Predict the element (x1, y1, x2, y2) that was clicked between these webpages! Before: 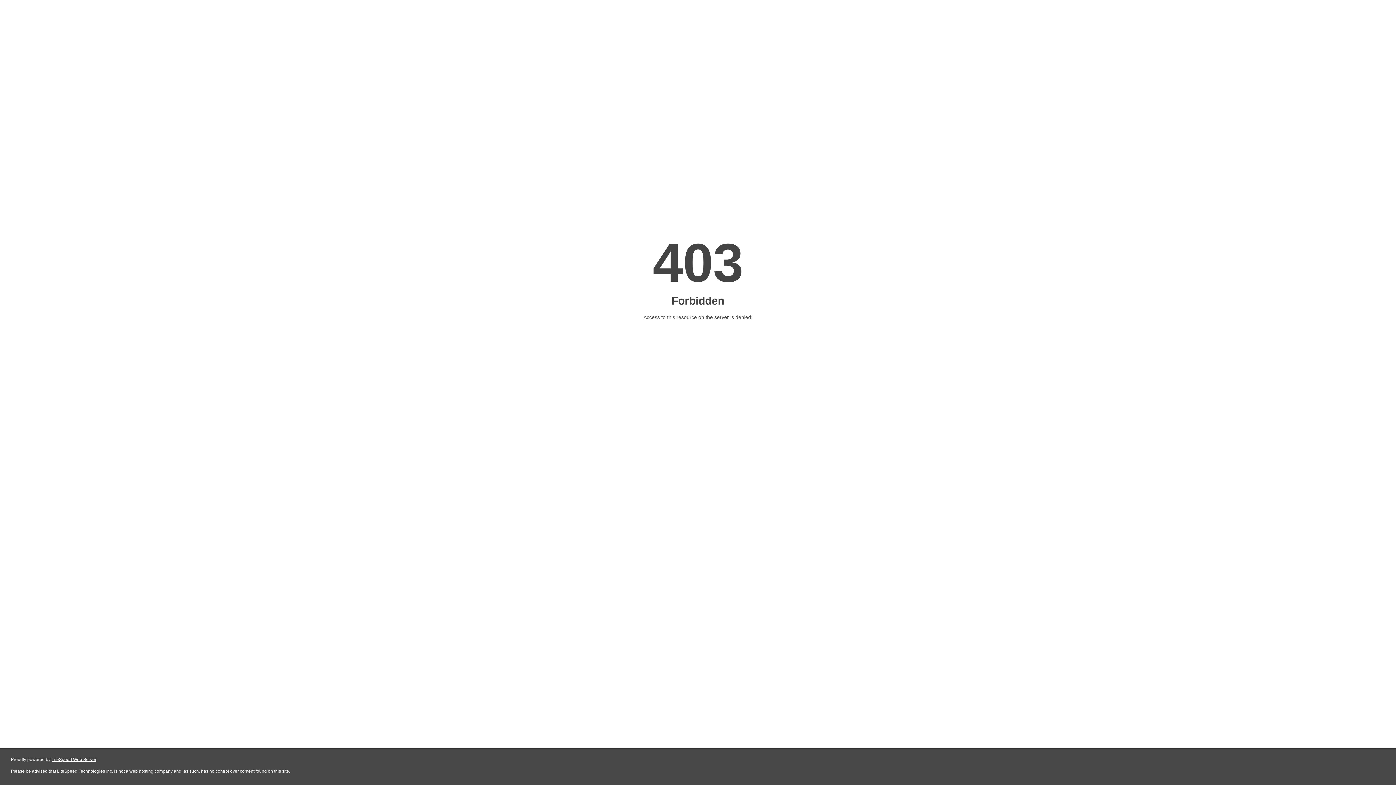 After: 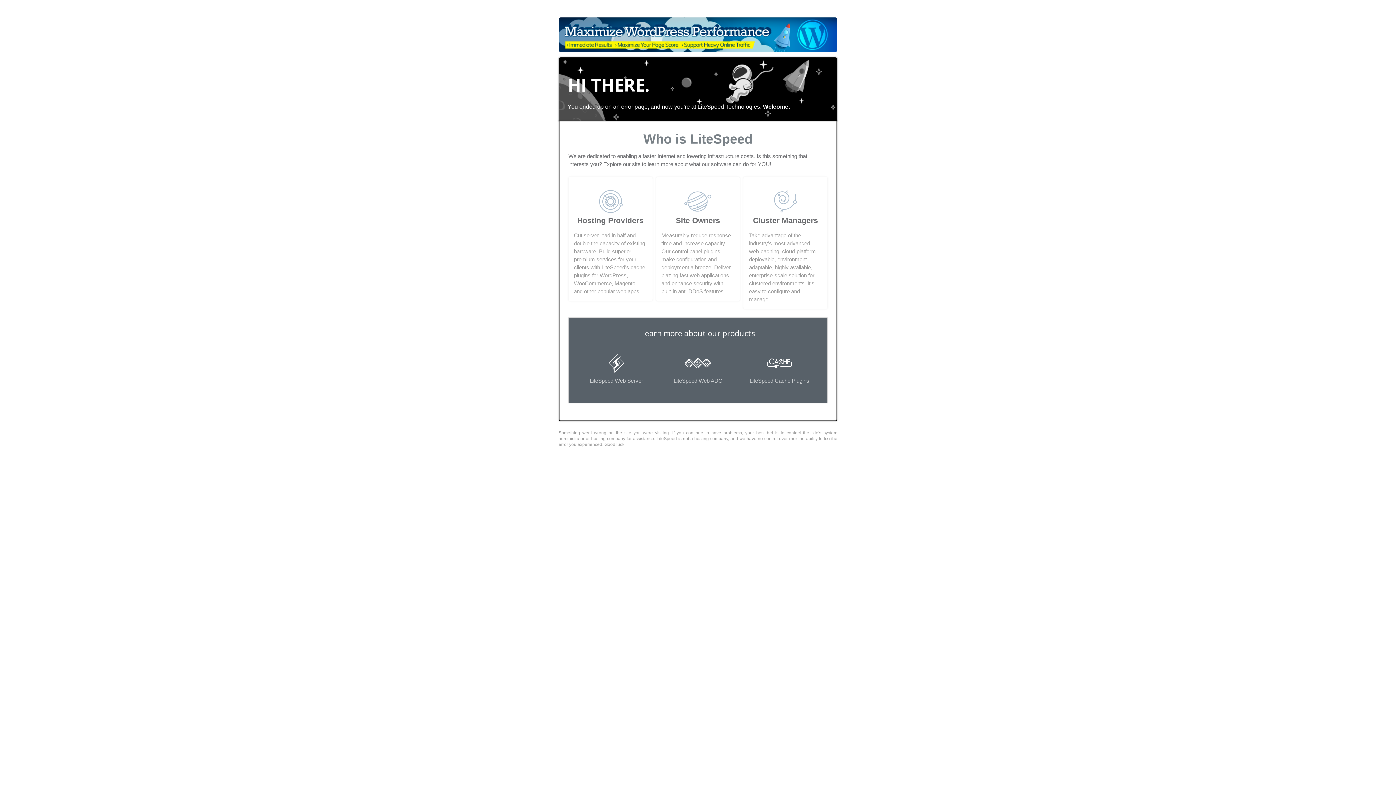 Action: label: LiteSpeed Web Server bbox: (51, 757, 96, 762)